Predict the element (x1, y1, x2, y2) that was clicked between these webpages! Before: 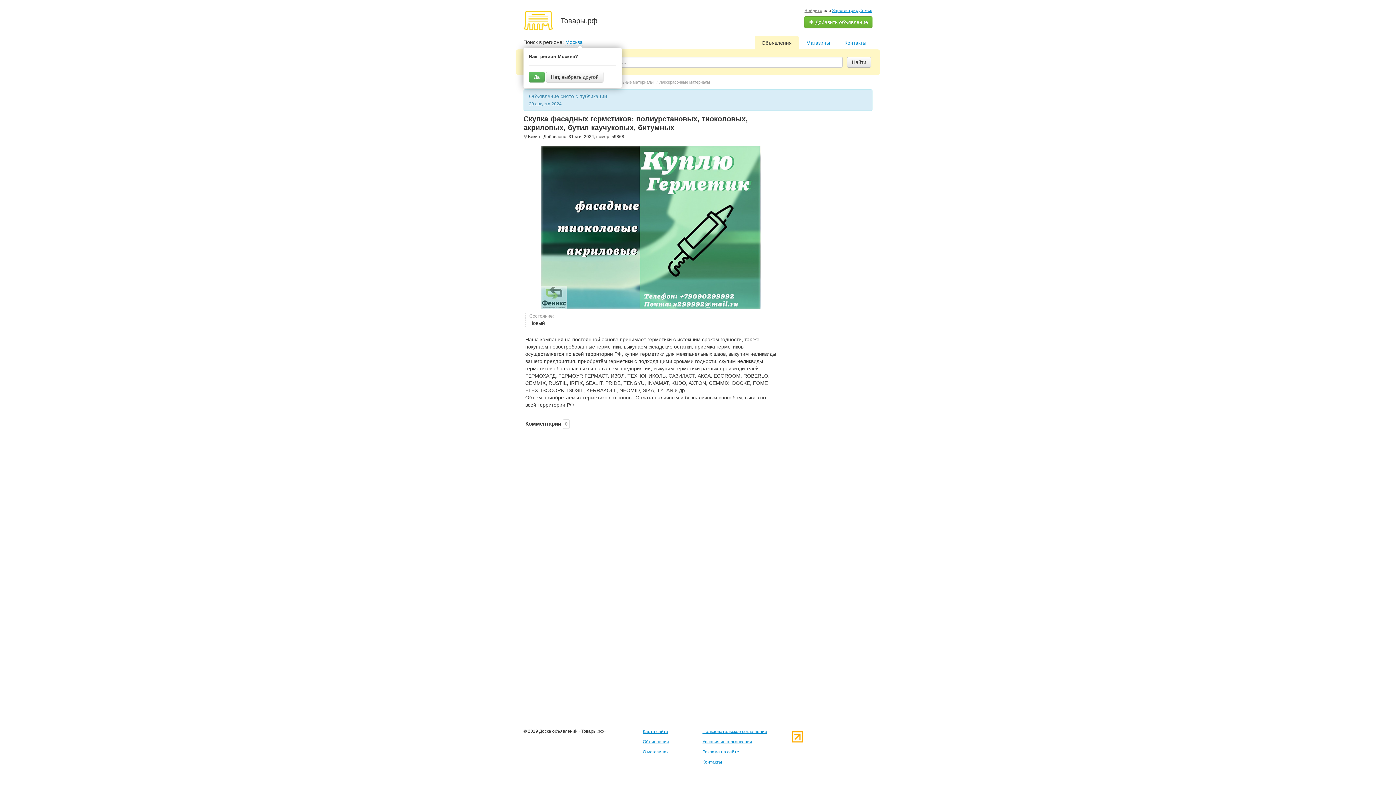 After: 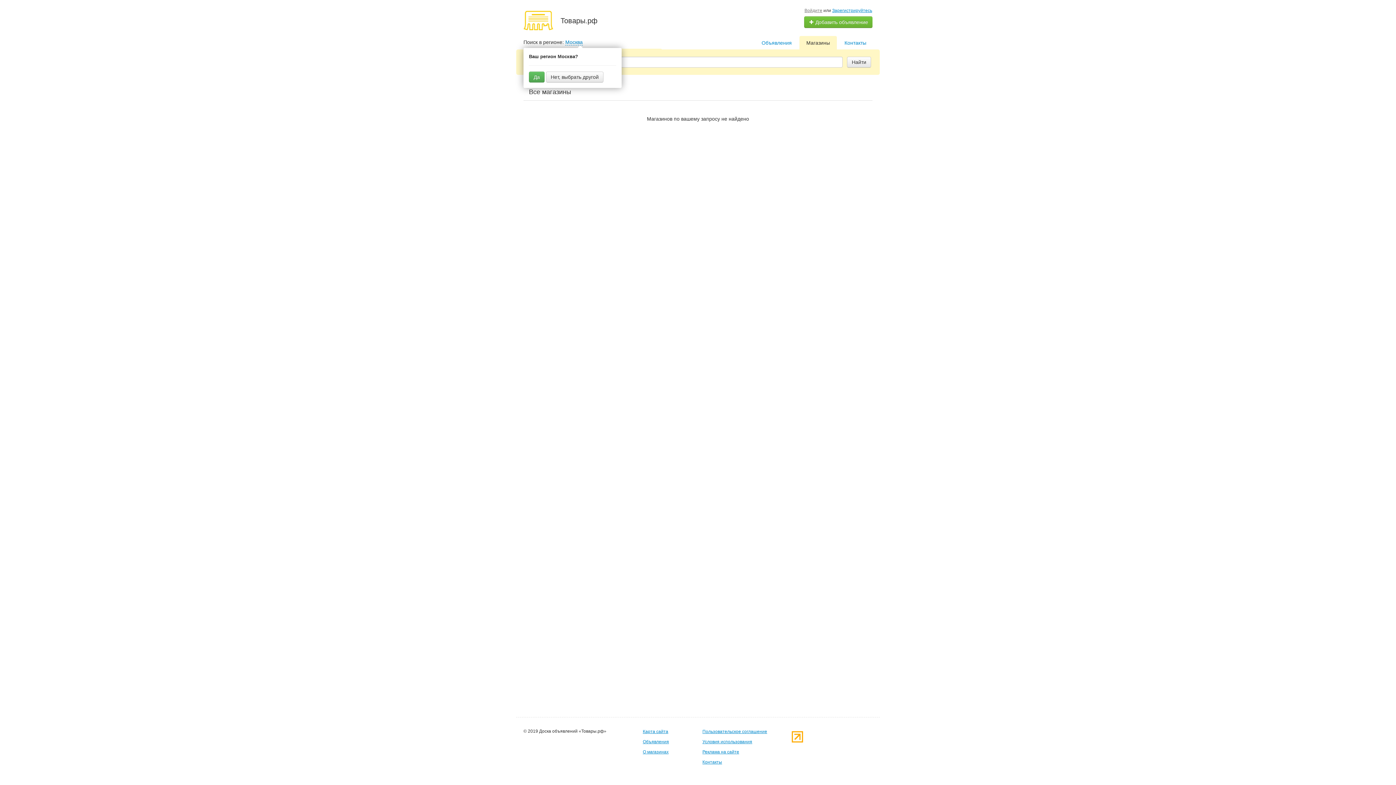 Action: label: Магазины bbox: (799, 36, 837, 49)